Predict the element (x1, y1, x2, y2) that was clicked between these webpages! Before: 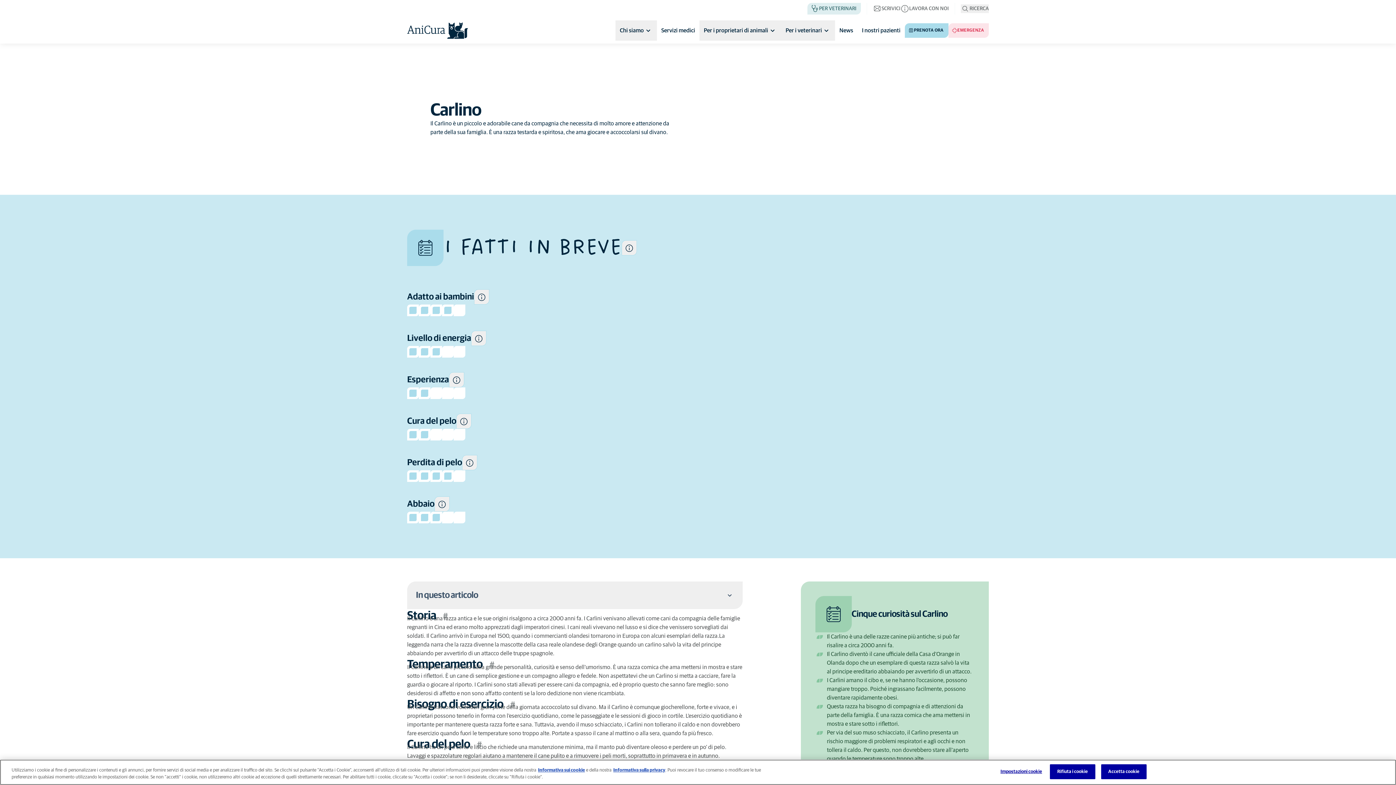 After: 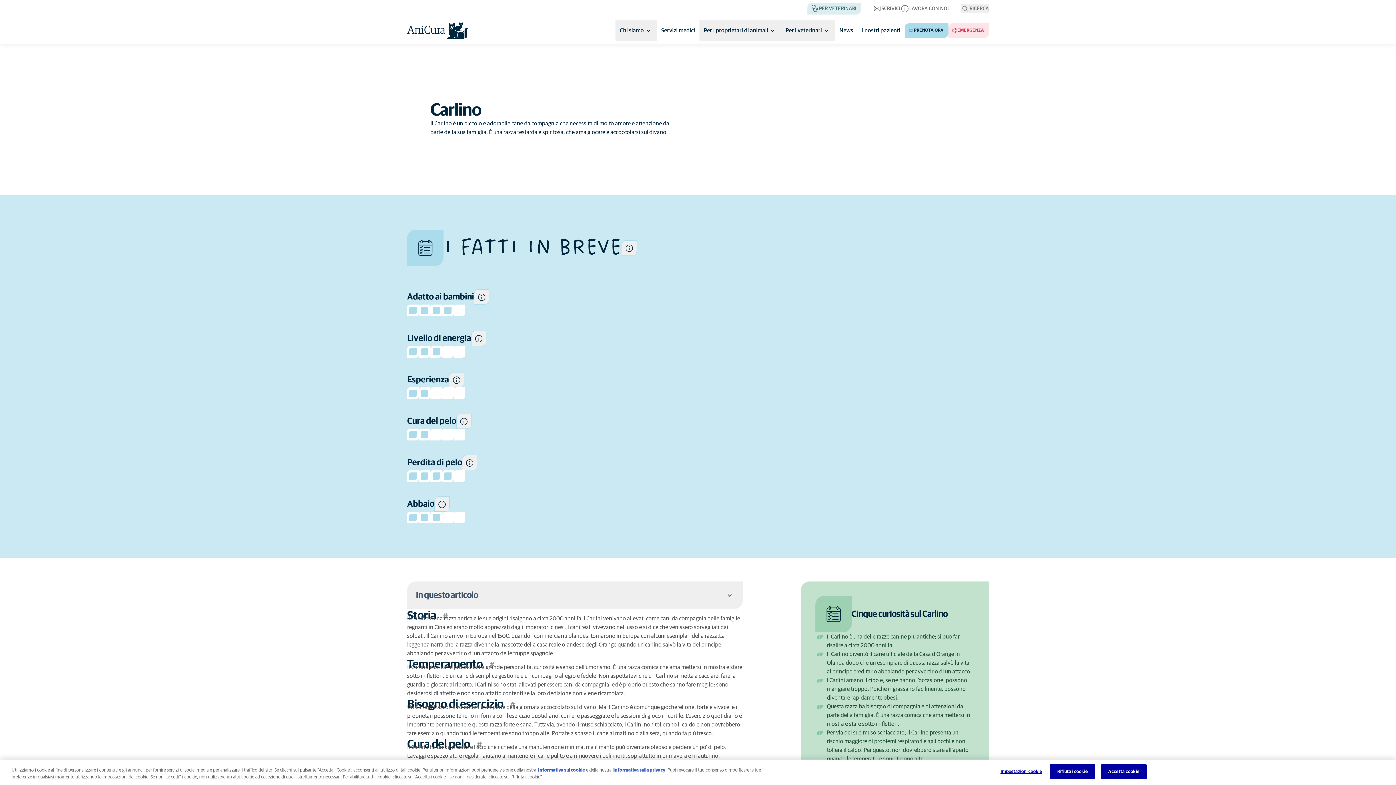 Action: bbox: (504, 370, 513, 379)